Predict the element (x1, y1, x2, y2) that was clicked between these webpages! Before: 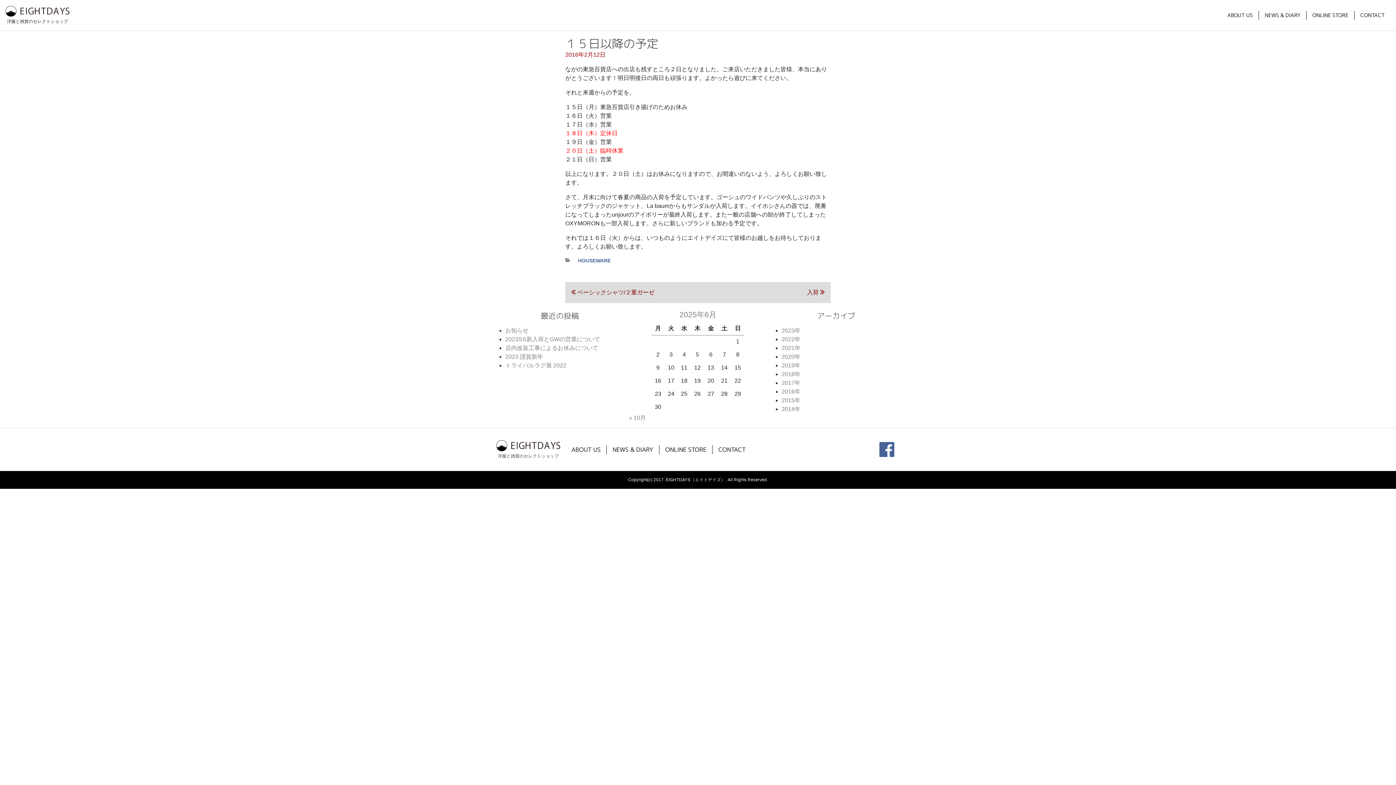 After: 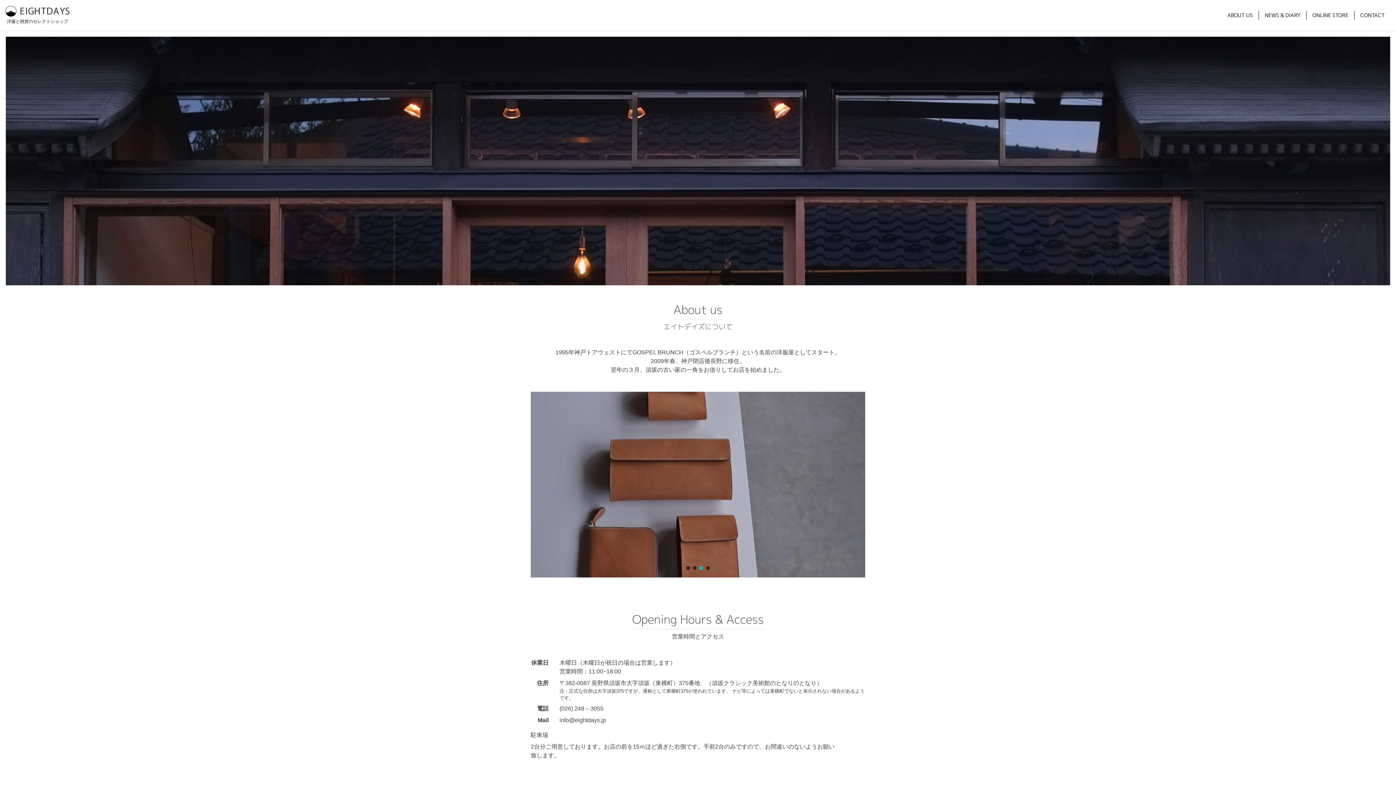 Action: label: ABOUT US bbox: (568, 446, 603, 453)